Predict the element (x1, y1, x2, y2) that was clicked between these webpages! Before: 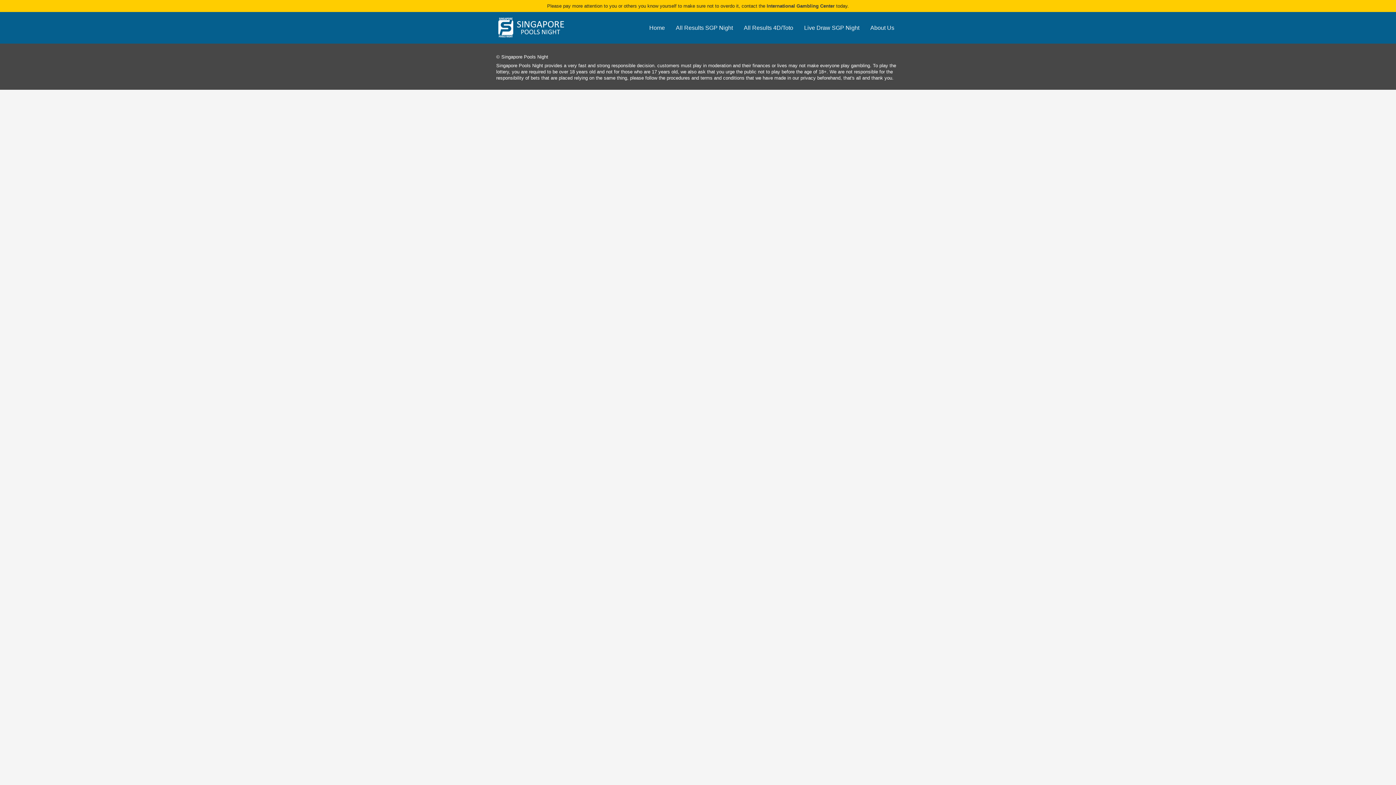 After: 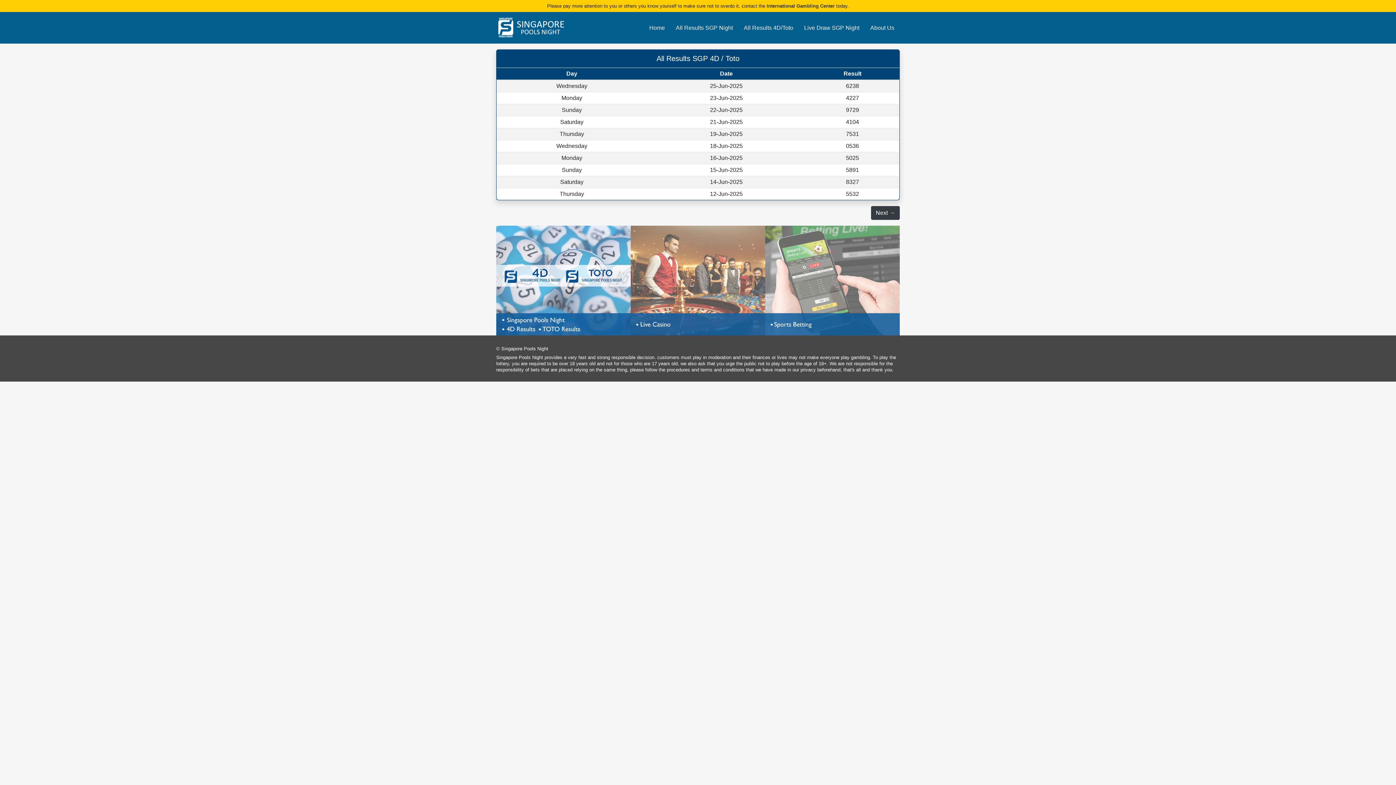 Action: bbox: (738, 18, 798, 37) label: All Results 4D/Toto